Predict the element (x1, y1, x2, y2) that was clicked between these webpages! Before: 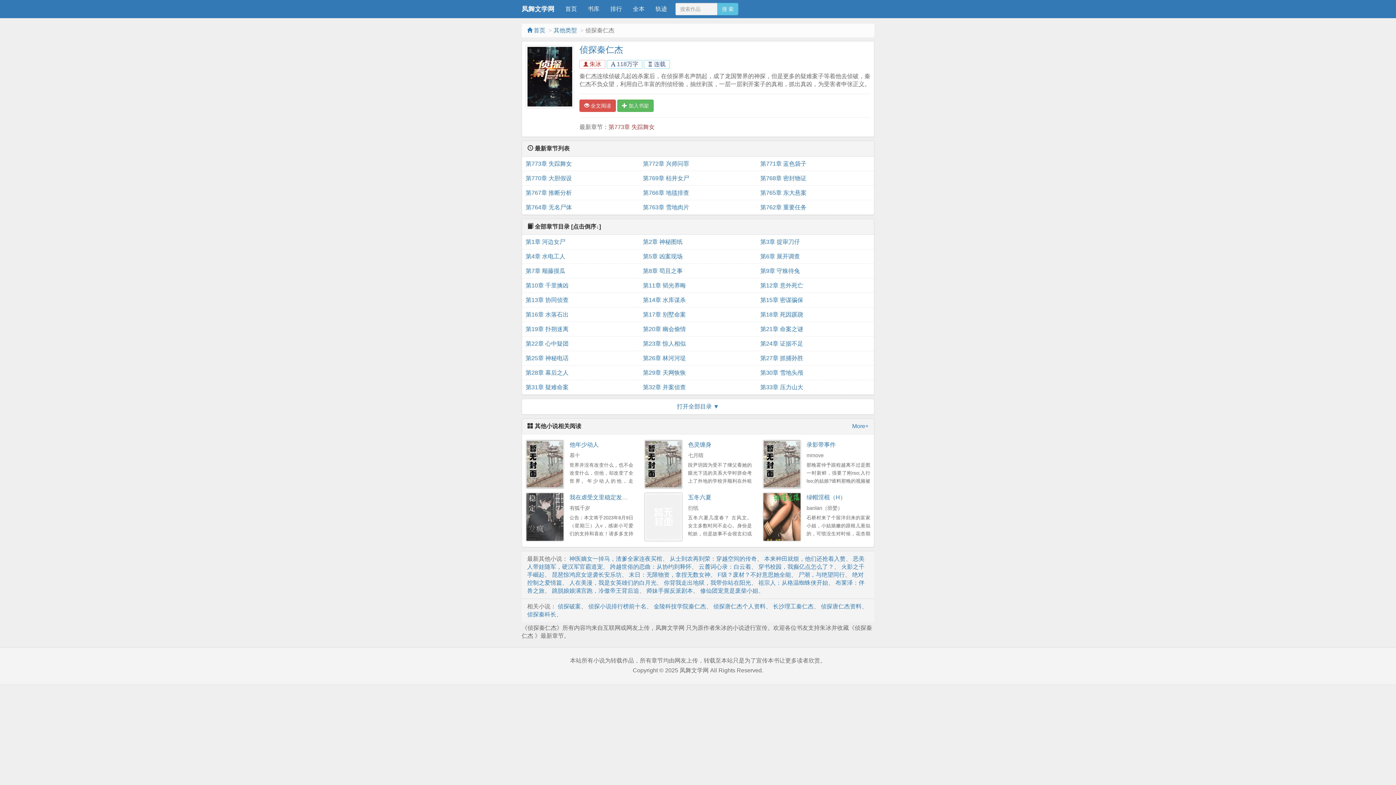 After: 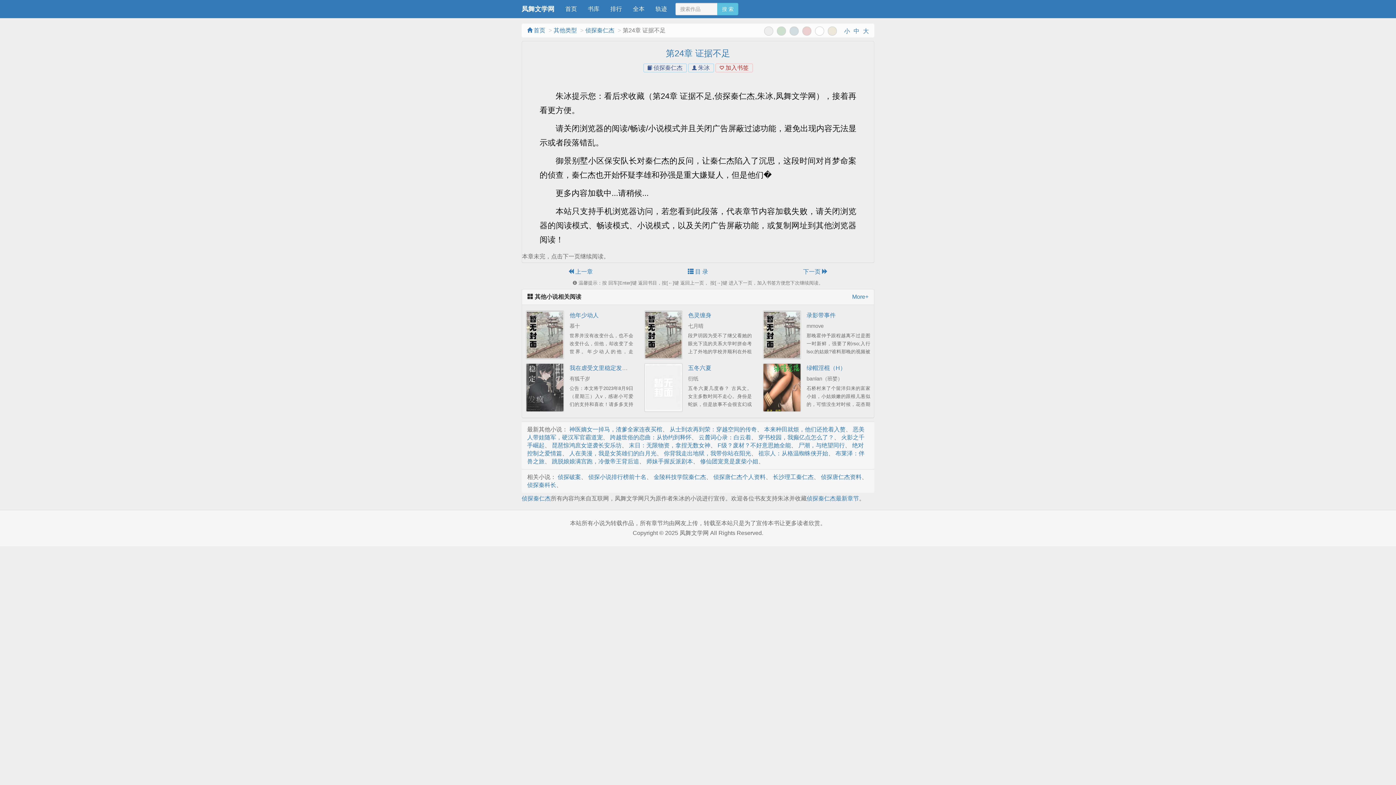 Action: label: 第24章 证据不足 bbox: (760, 336, 870, 351)